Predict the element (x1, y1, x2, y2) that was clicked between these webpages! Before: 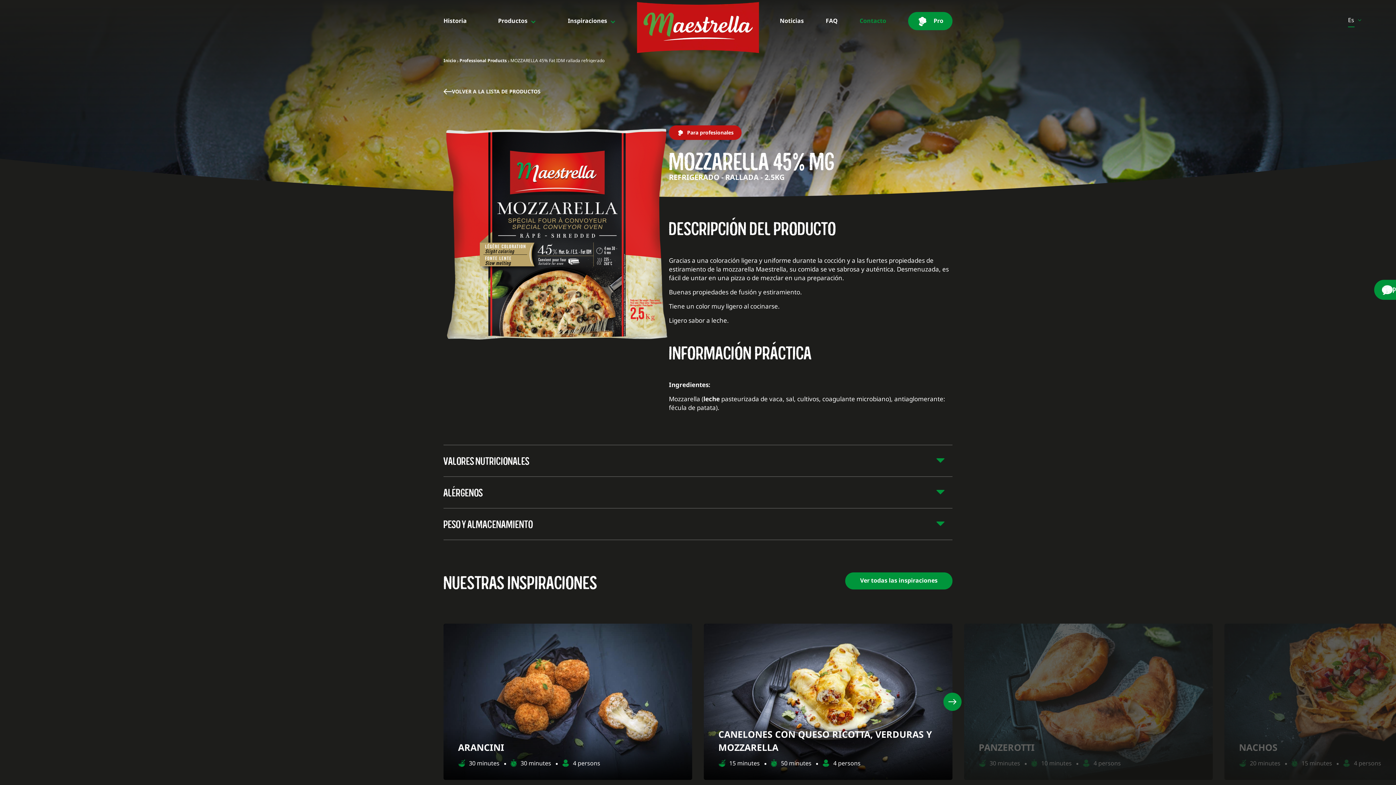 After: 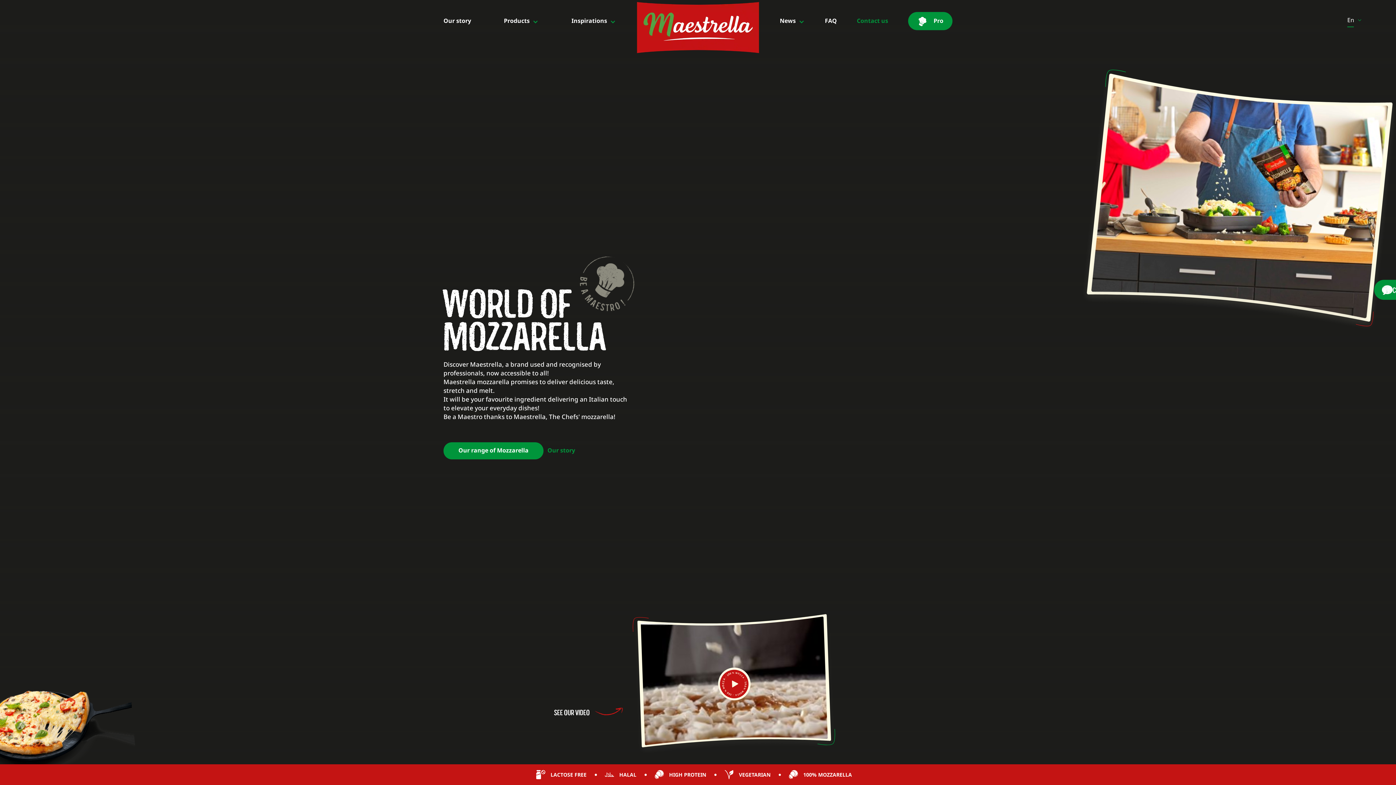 Action: bbox: (443, 58, 459, 63) label: Inicio